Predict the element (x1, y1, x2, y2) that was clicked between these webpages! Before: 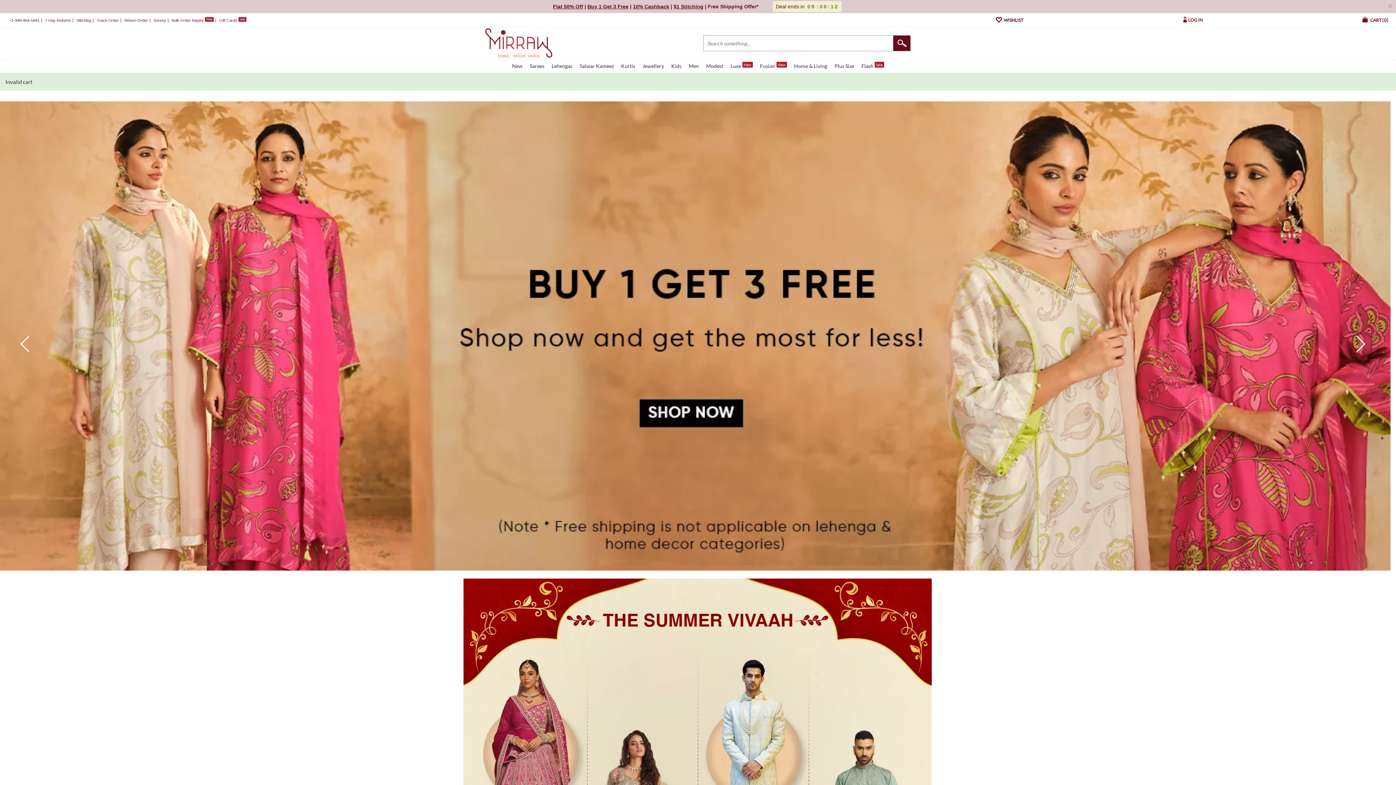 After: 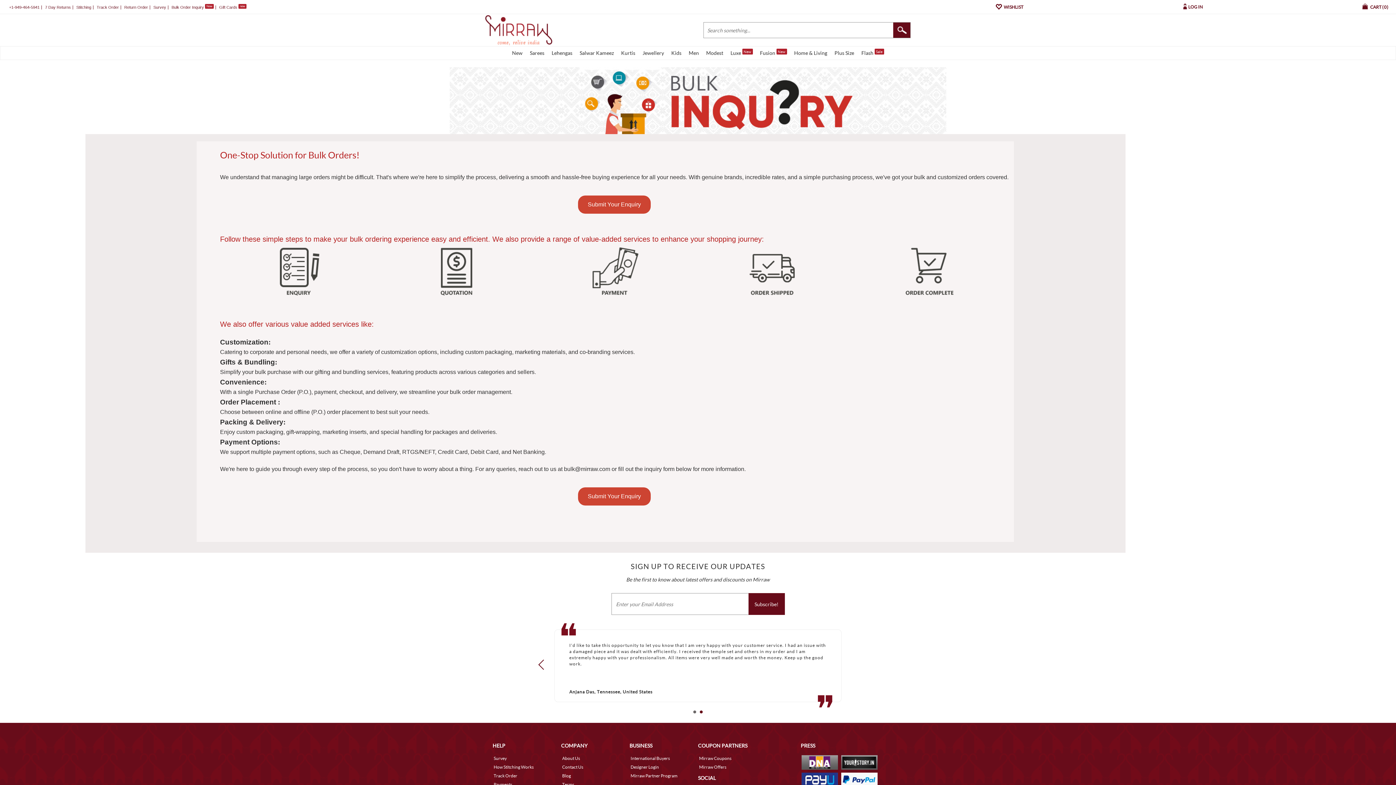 Action: bbox: (171, 18, 204, 22) label: Bulk Order Inquiry